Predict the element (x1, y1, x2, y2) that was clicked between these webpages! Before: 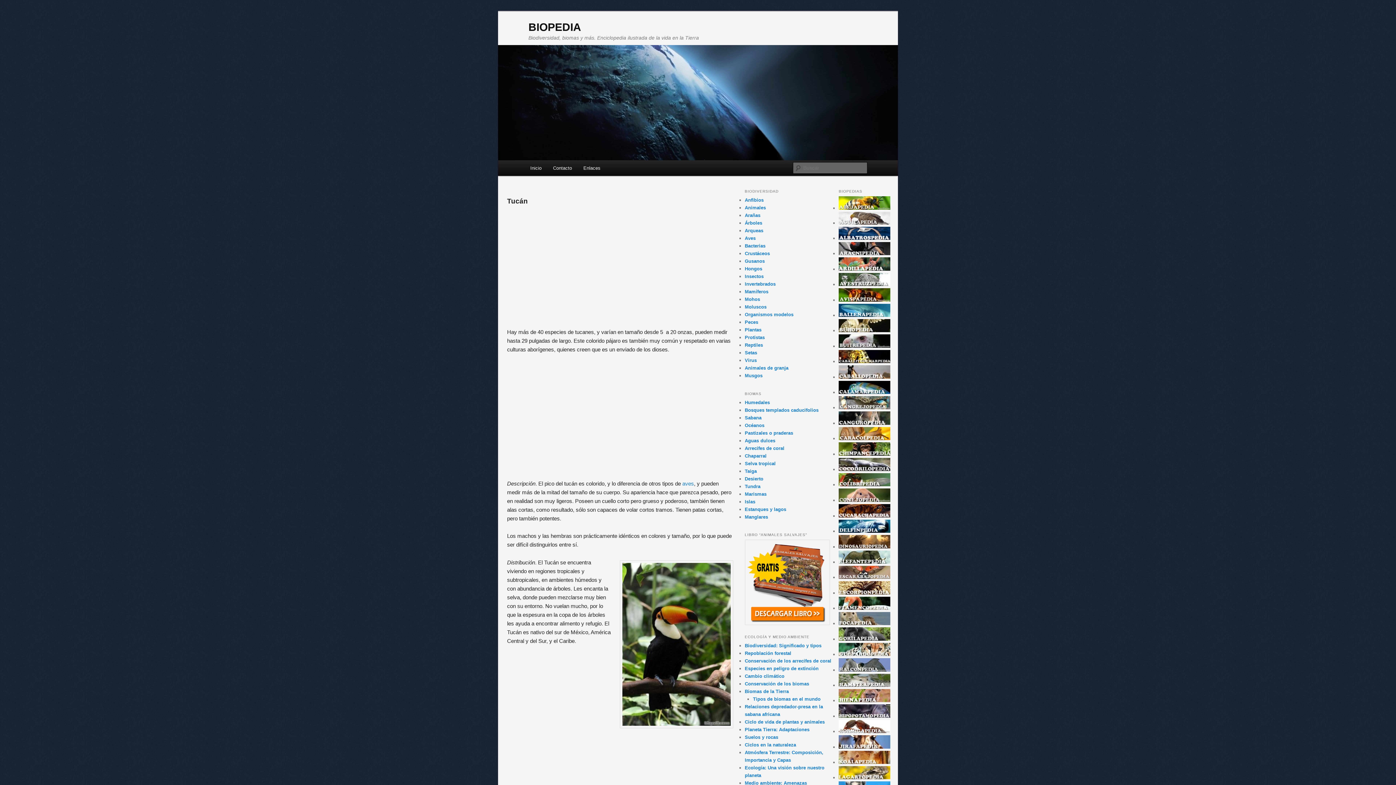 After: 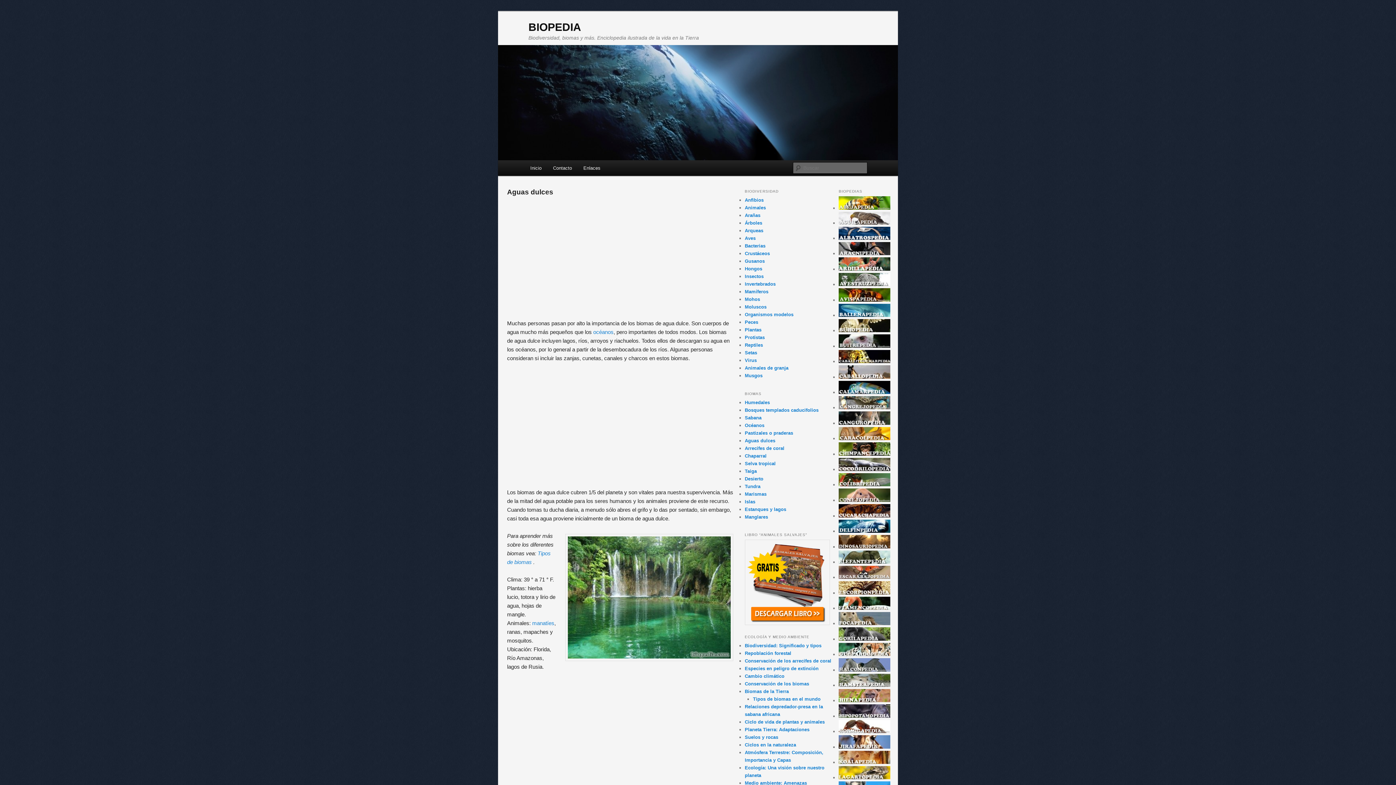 Action: label: Aguas dulces bbox: (744, 438, 775, 443)